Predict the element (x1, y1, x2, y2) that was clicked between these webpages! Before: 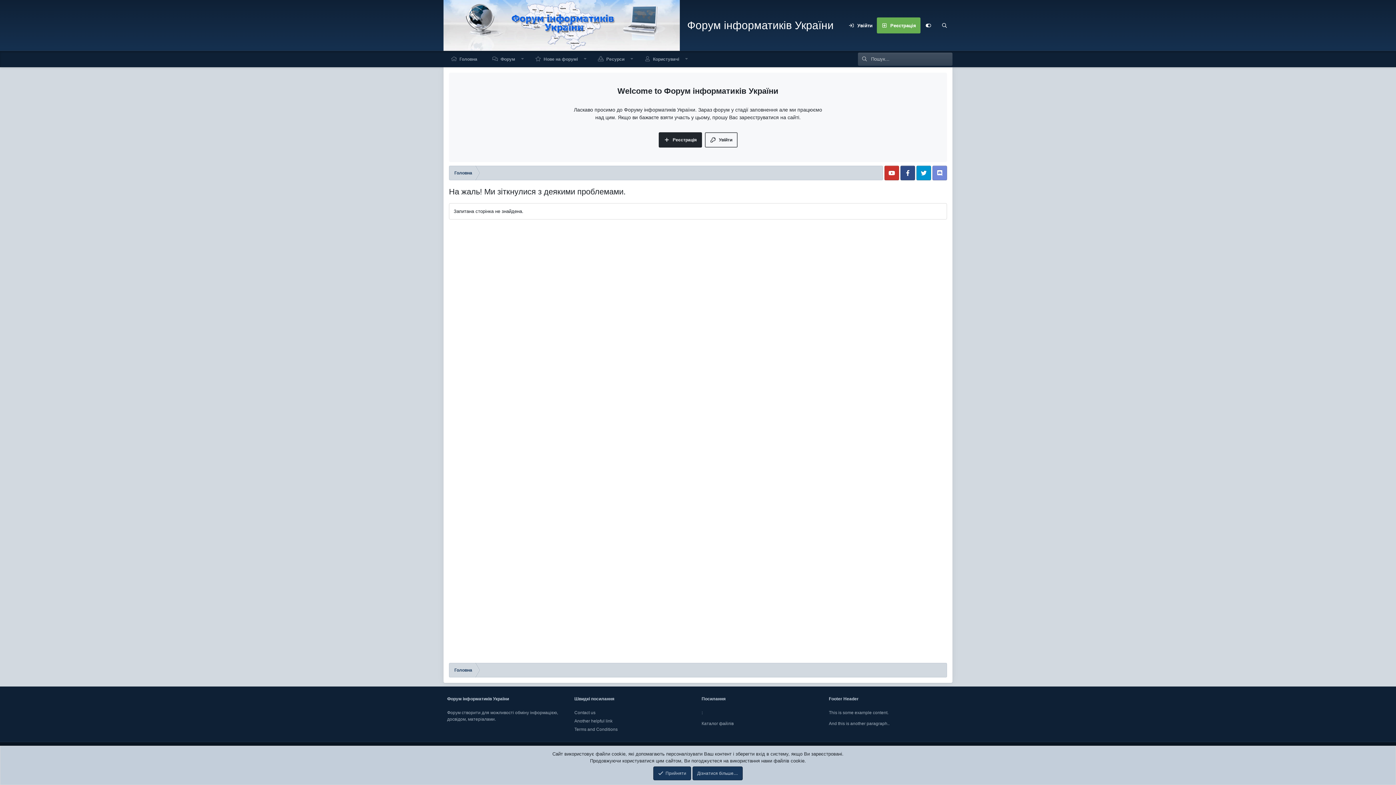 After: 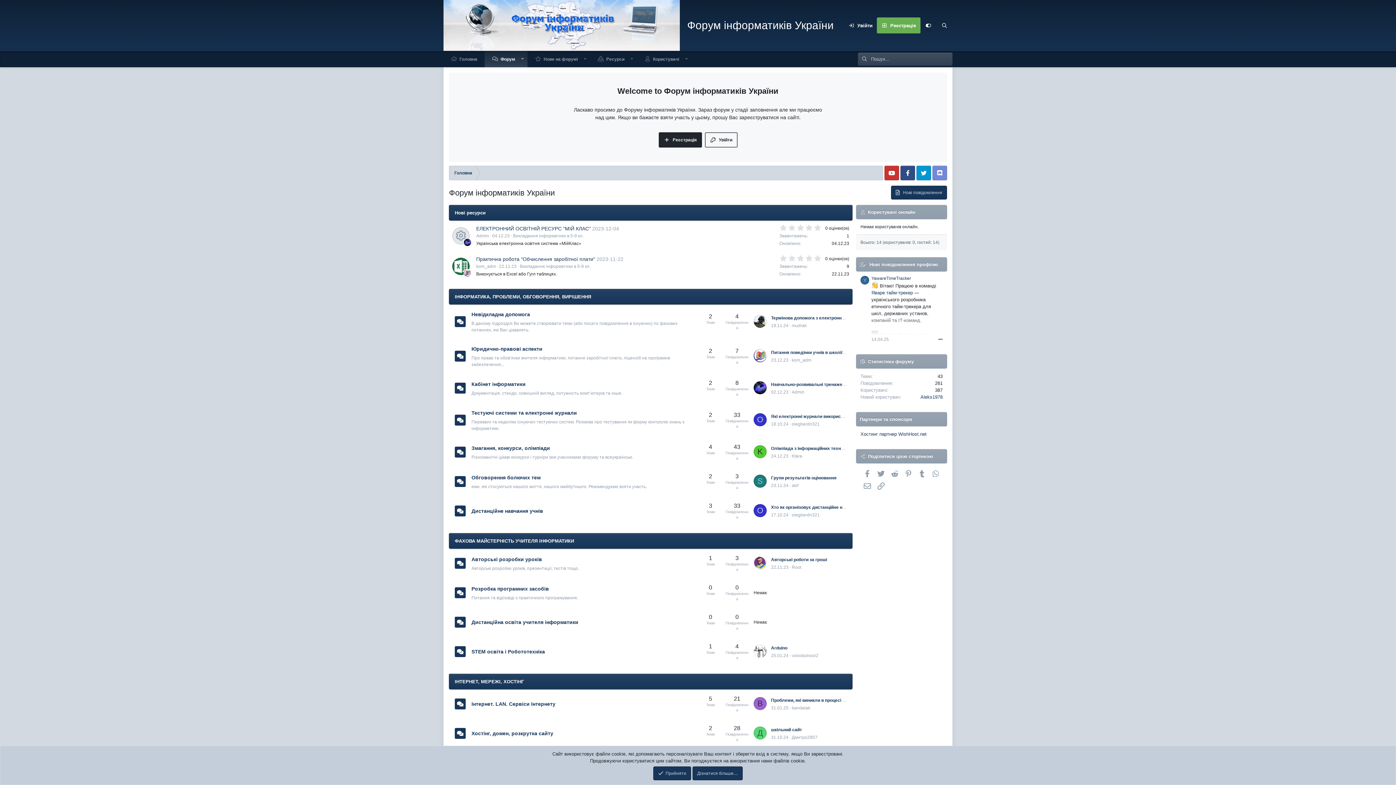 Action: label: Форум інформатиків України bbox: (443, 0, 833, 50)